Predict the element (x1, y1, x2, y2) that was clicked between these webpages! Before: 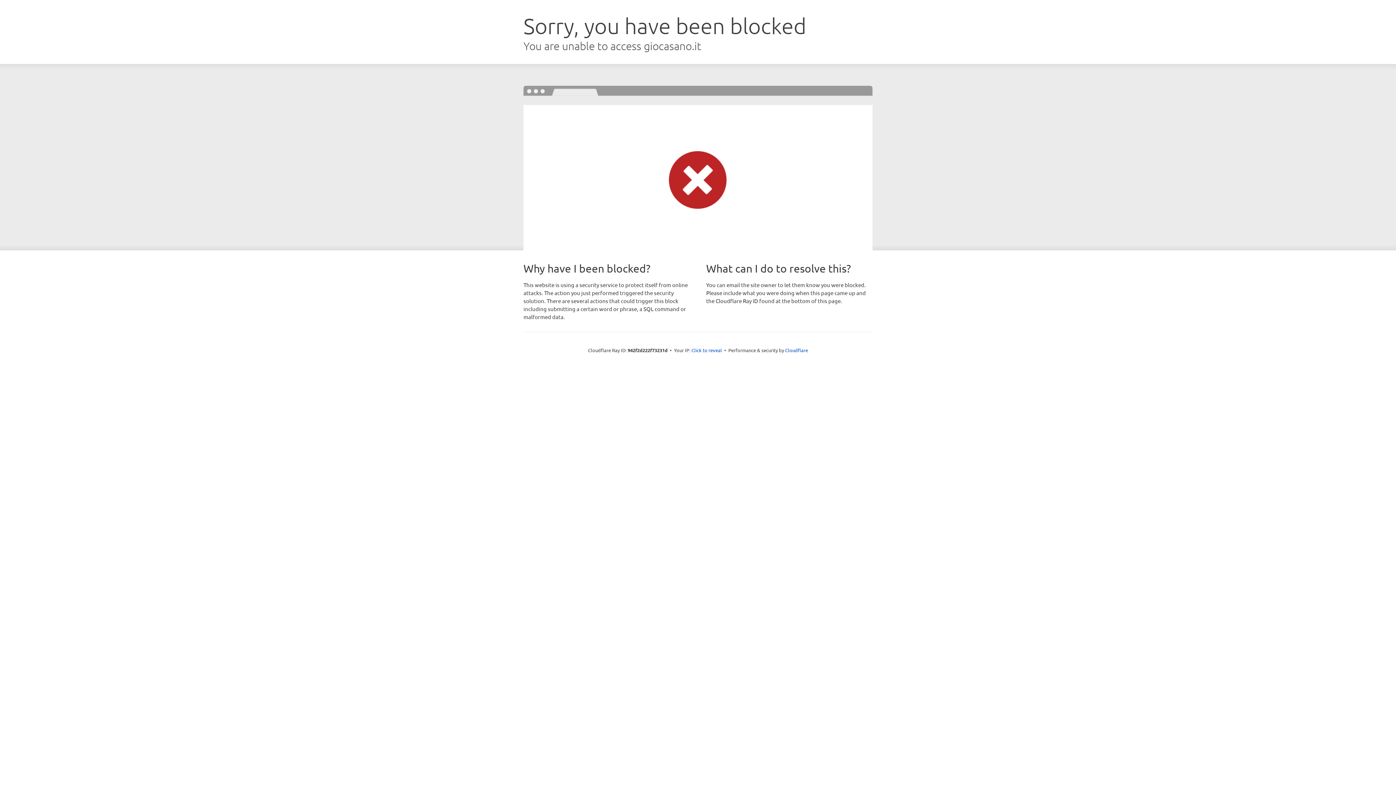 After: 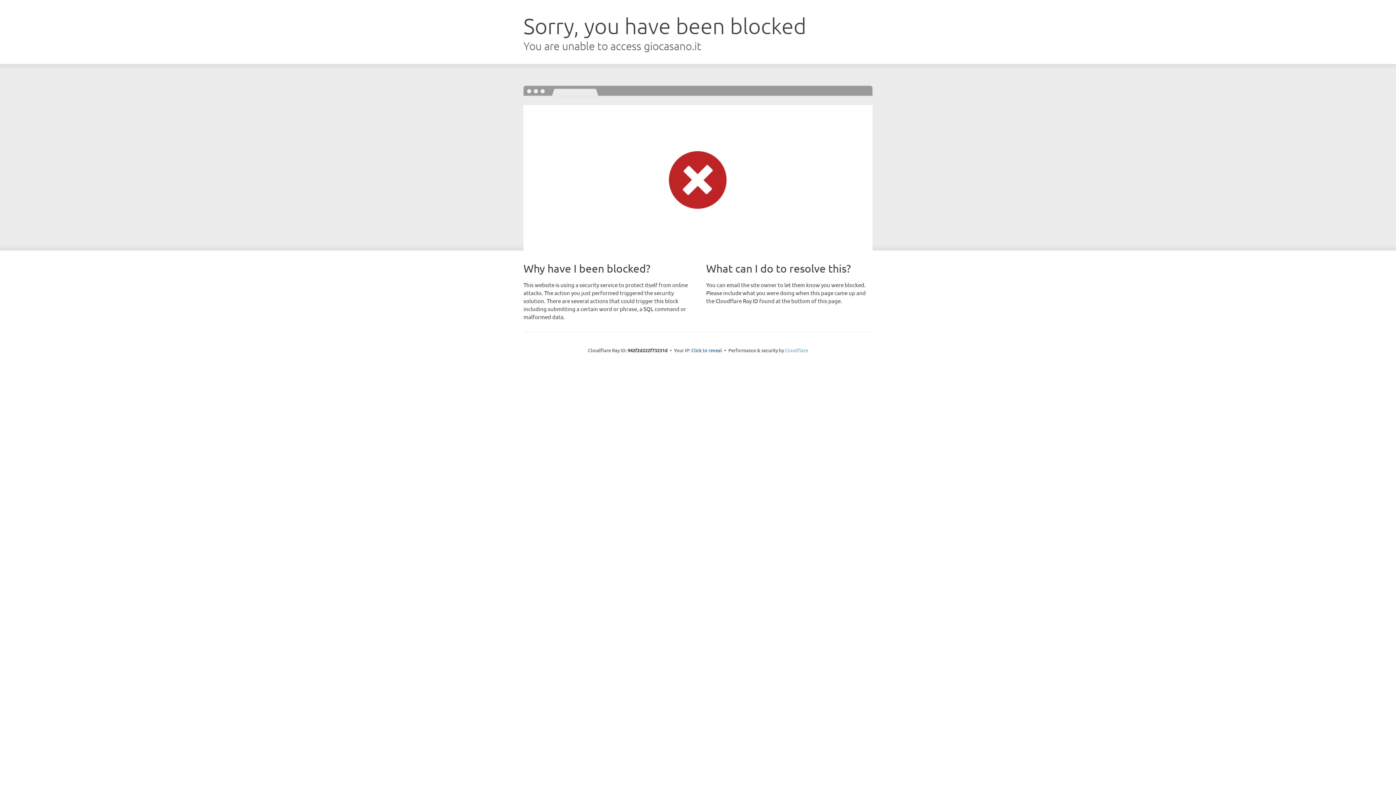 Action: bbox: (785, 347, 808, 353) label: Cloudflare